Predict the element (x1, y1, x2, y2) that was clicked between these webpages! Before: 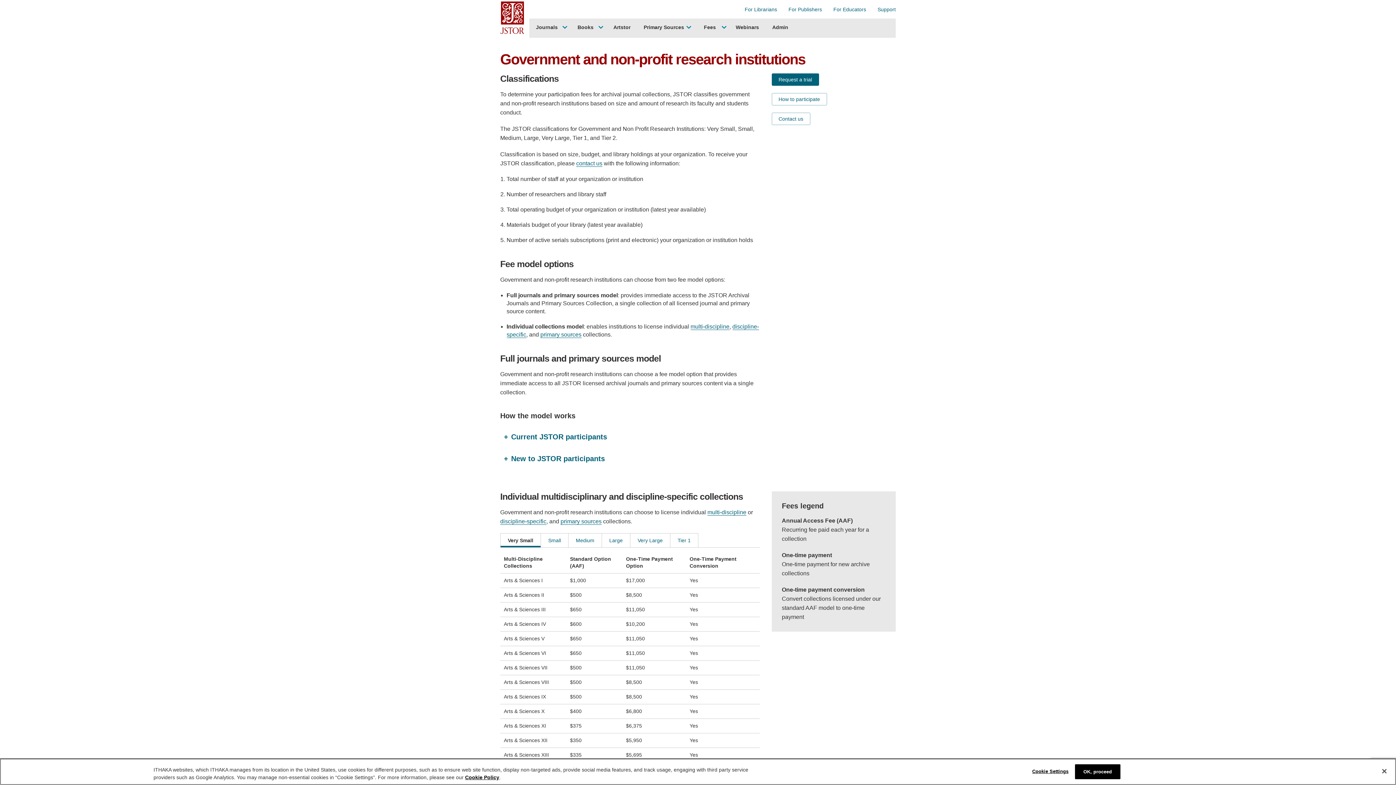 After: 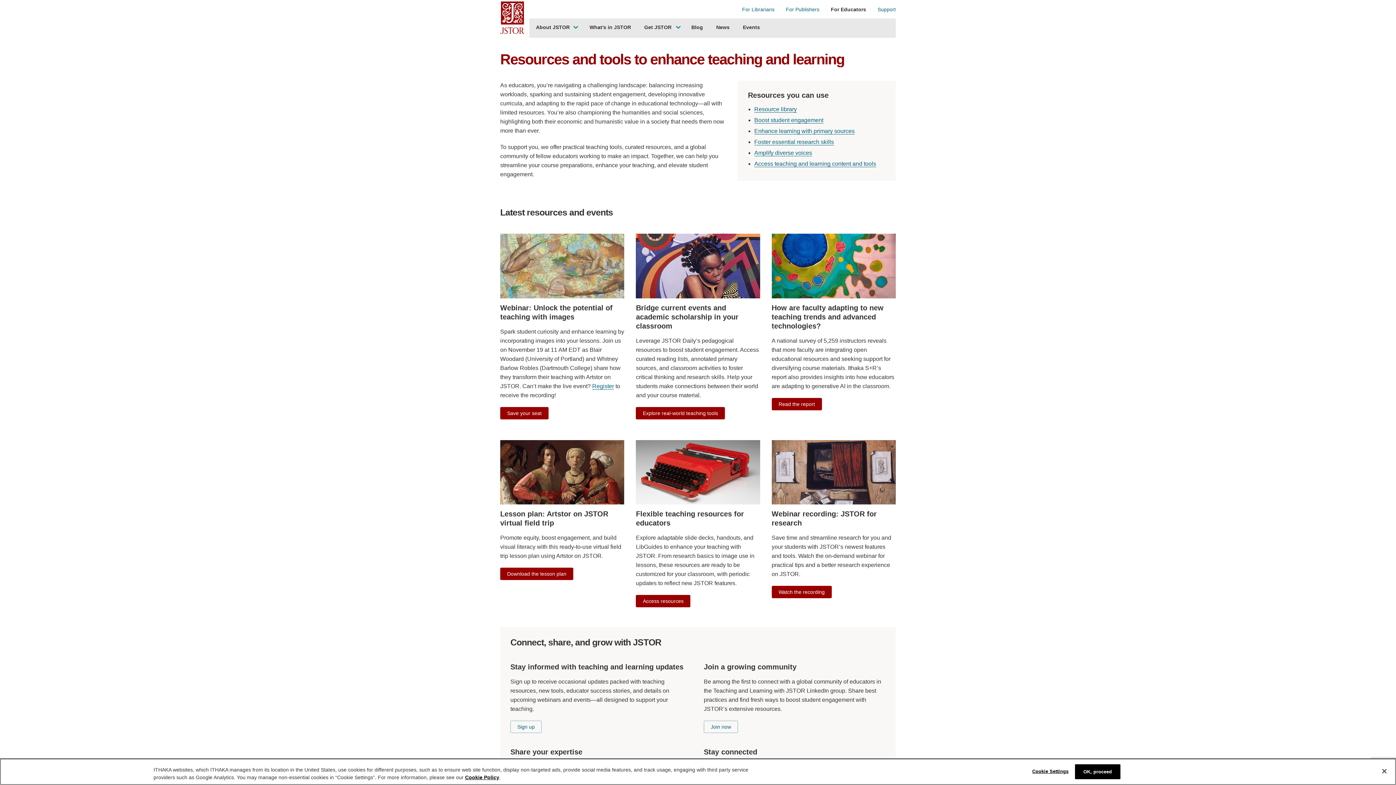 Action: bbox: (833, 6, 866, 12) label: For Educators